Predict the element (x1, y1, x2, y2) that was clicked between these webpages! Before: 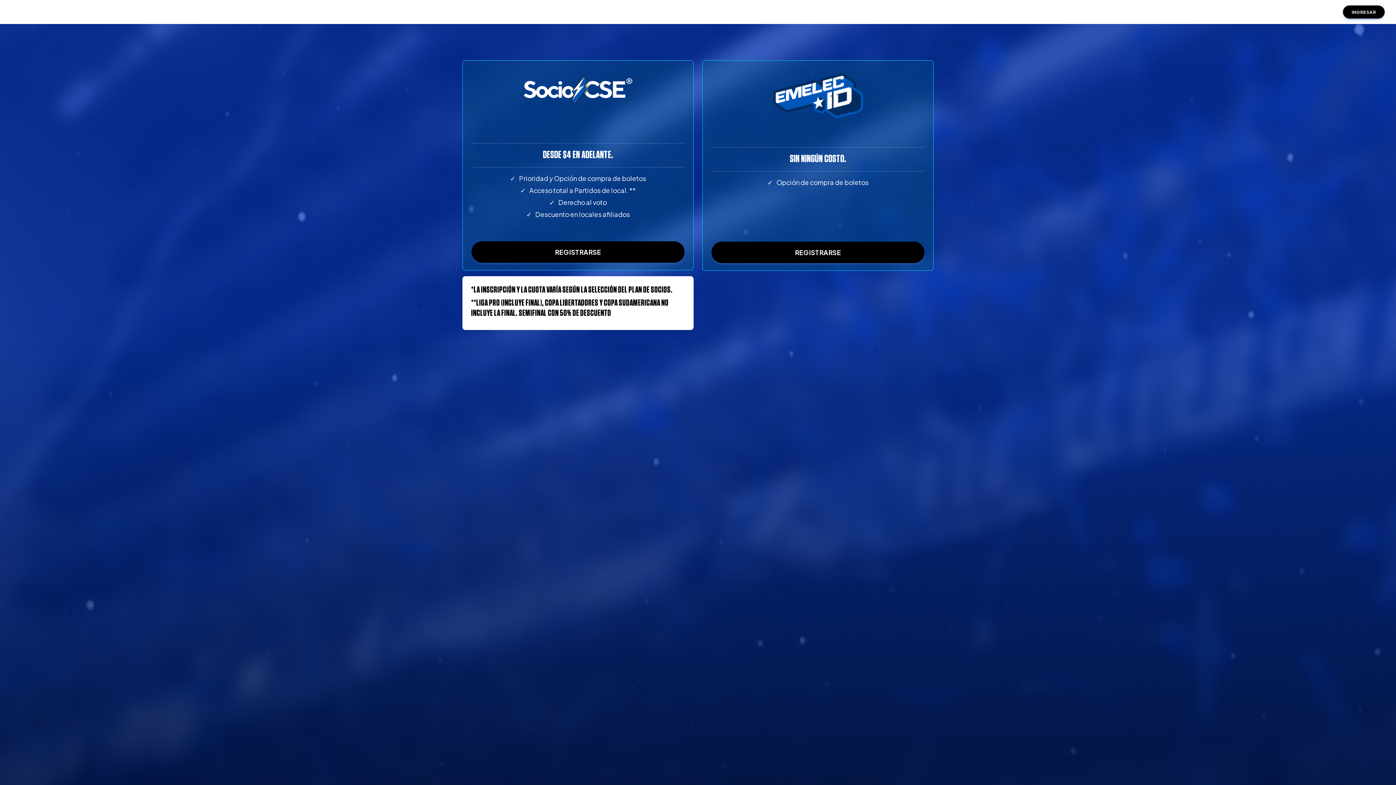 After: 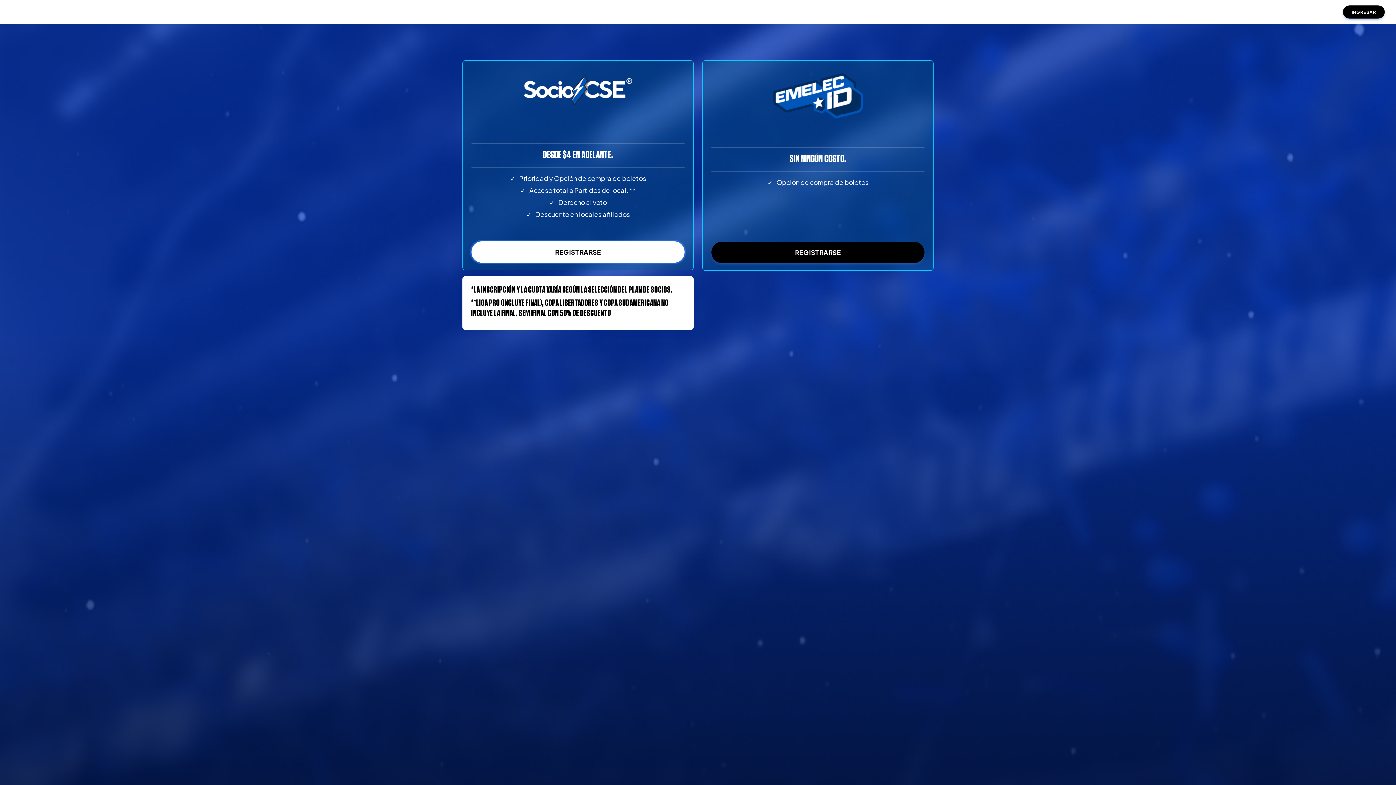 Action: label: REGISTRARSE bbox: (471, 241, 684, 263)